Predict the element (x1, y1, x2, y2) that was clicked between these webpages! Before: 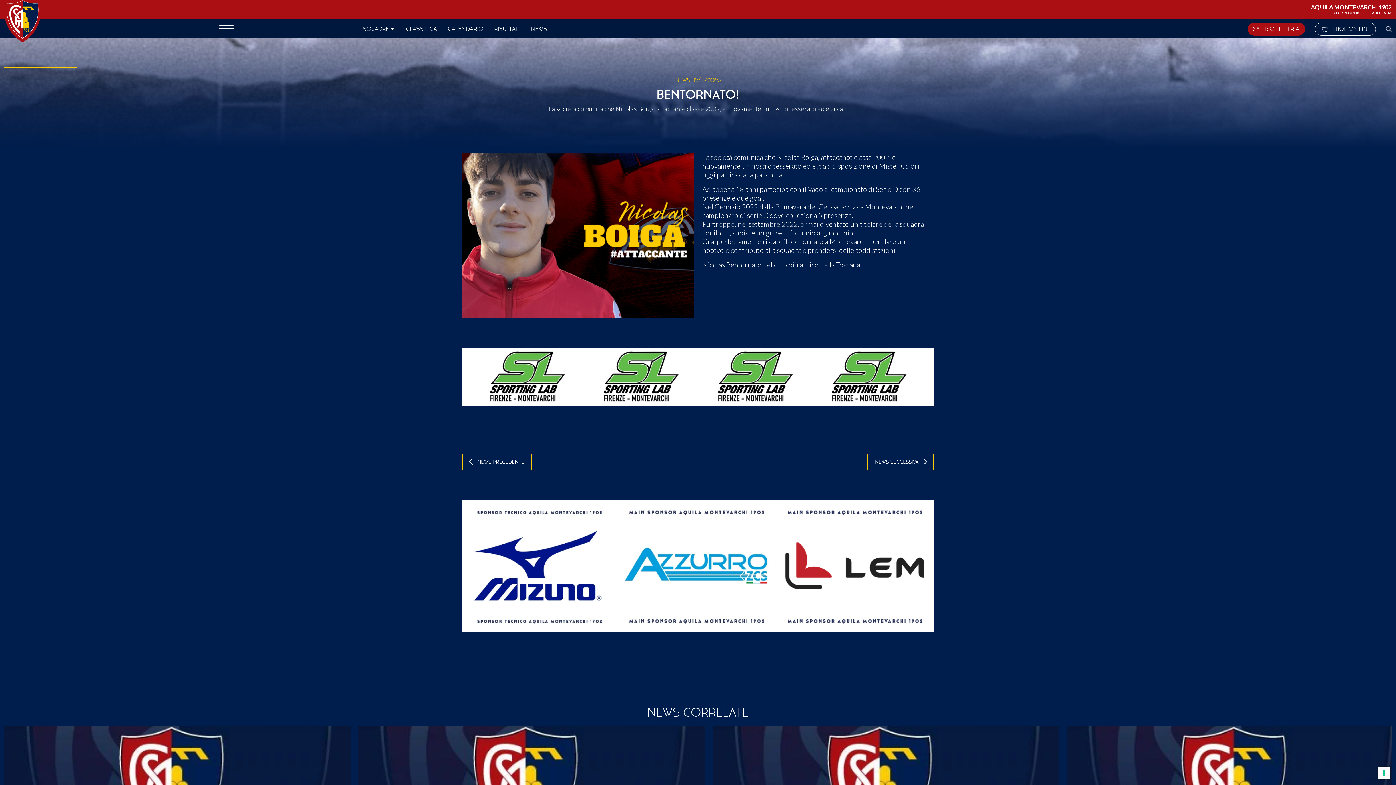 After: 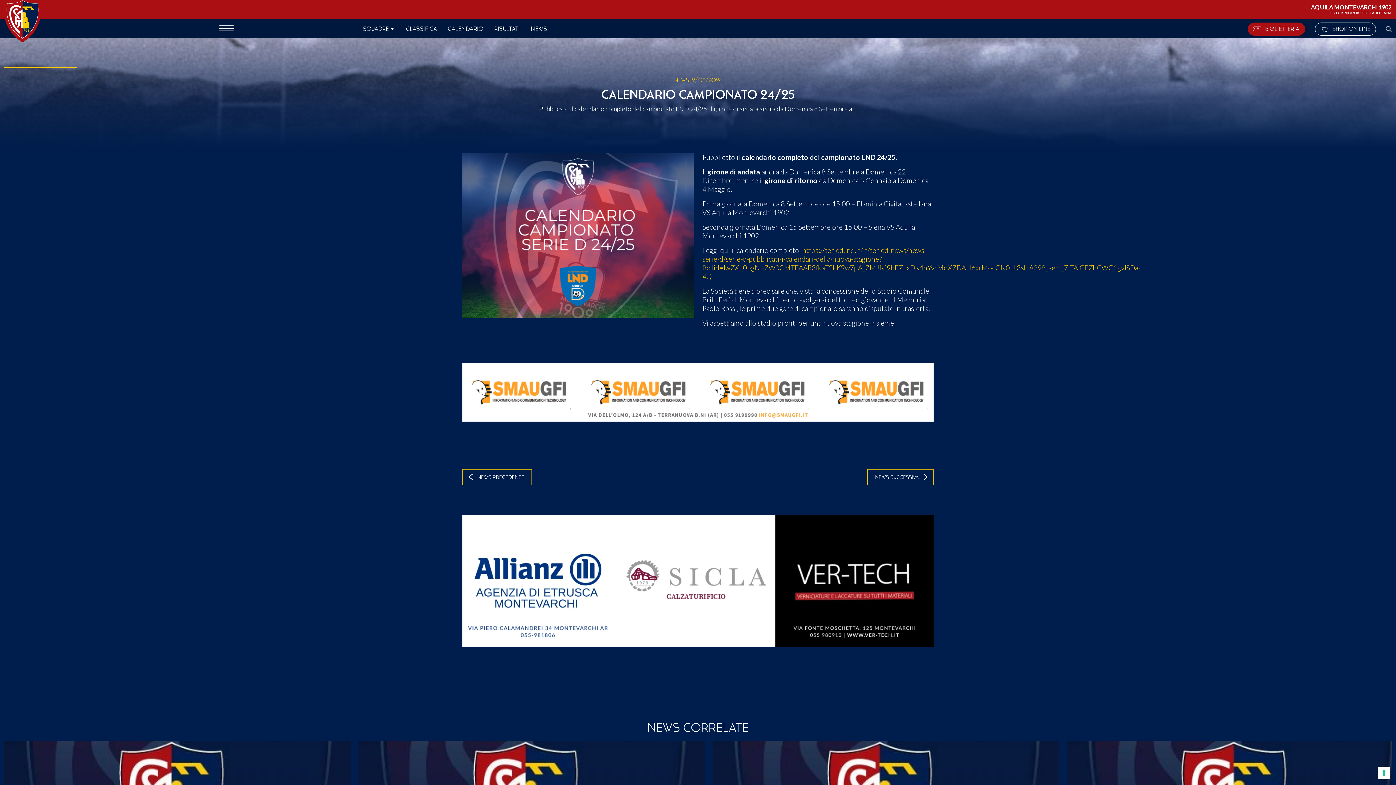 Action: bbox: (358, 780, 705, 787) label: Calendario campionato 24/25

NEWS 9/08/2024